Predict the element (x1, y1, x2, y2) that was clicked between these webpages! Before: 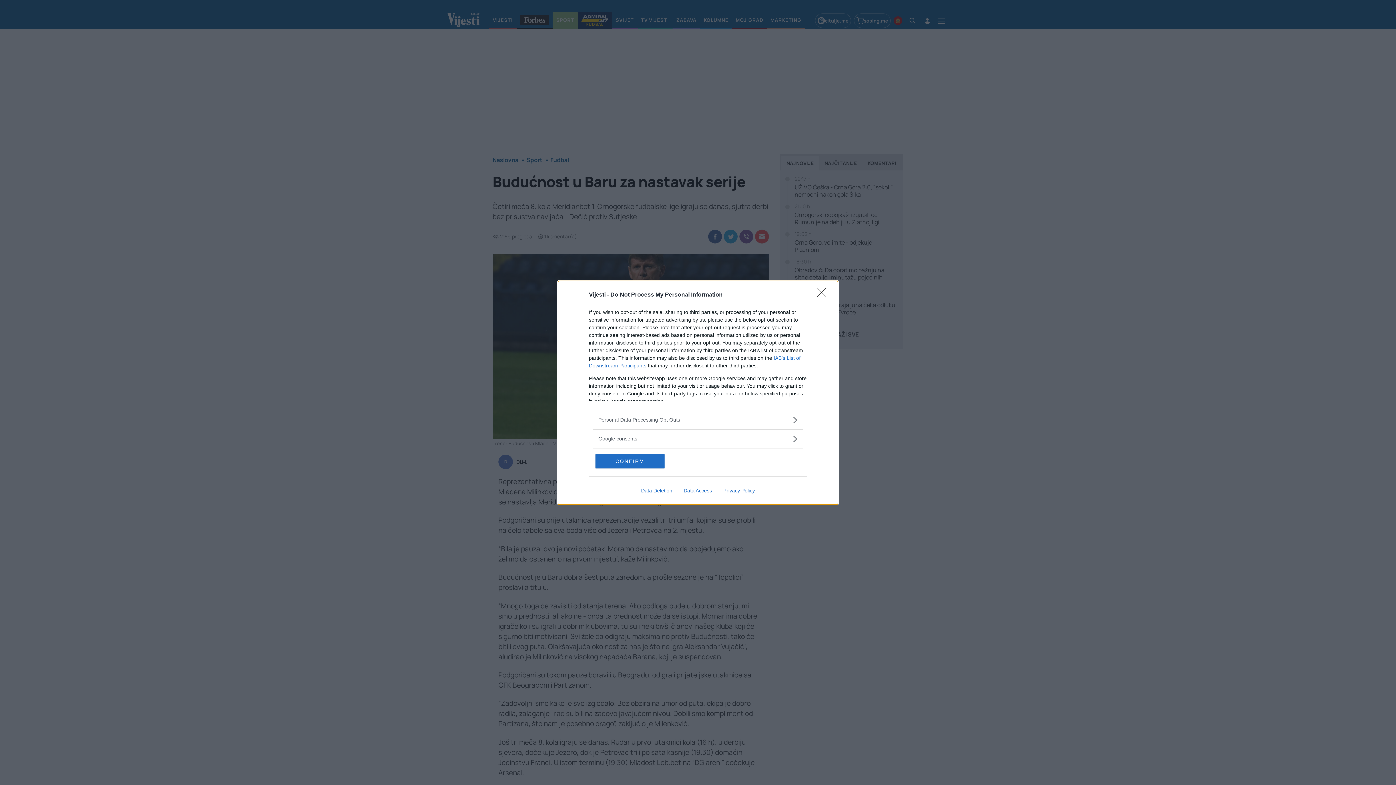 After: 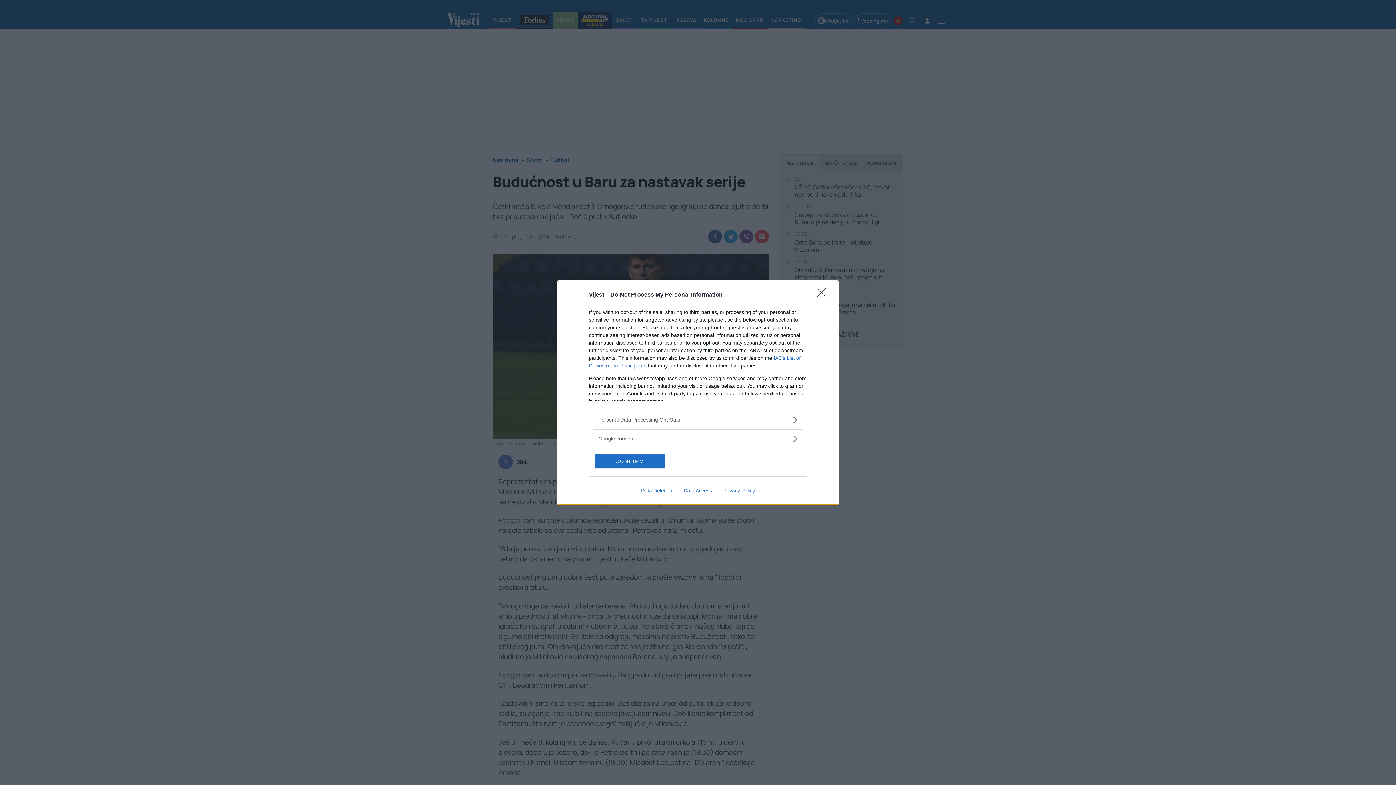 Action: label: Data Access bbox: (678, 487, 717, 493)